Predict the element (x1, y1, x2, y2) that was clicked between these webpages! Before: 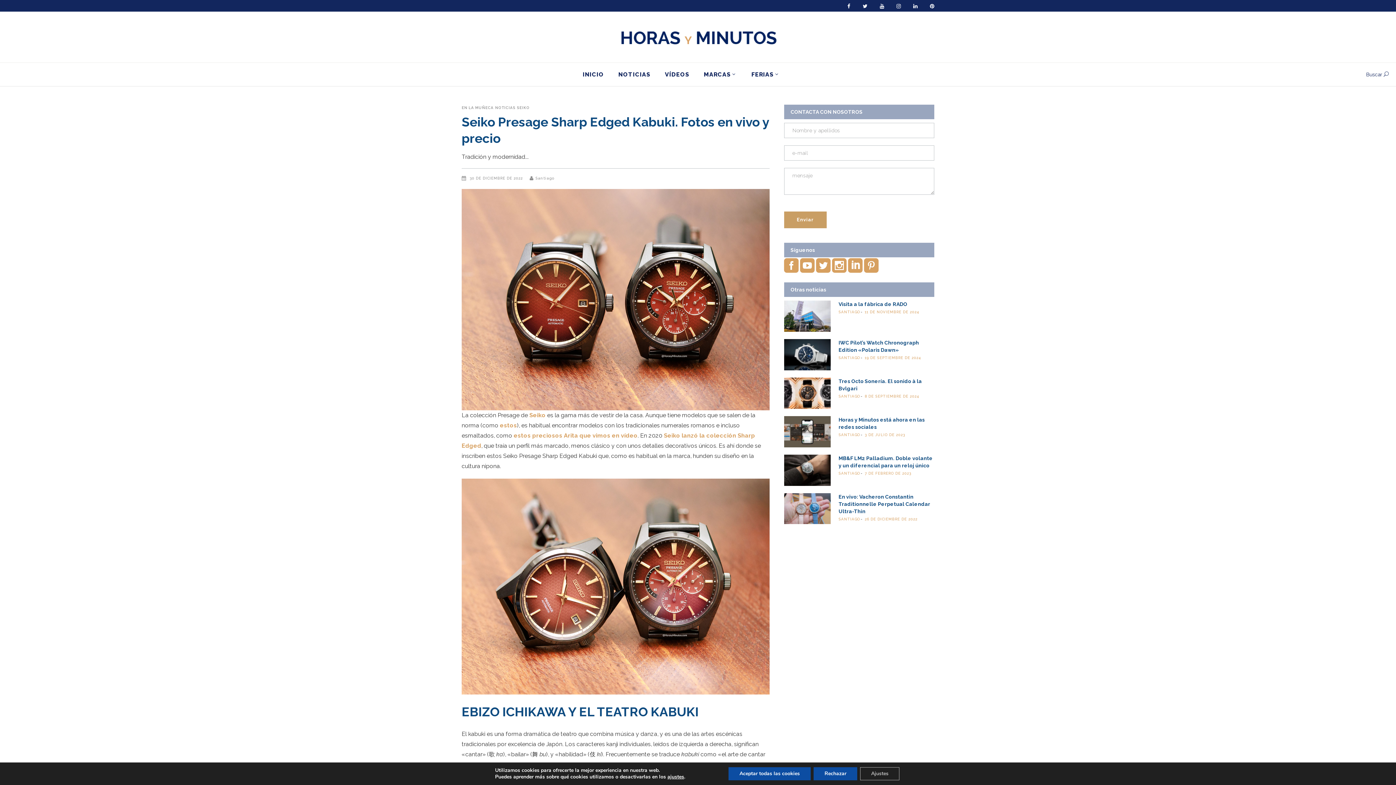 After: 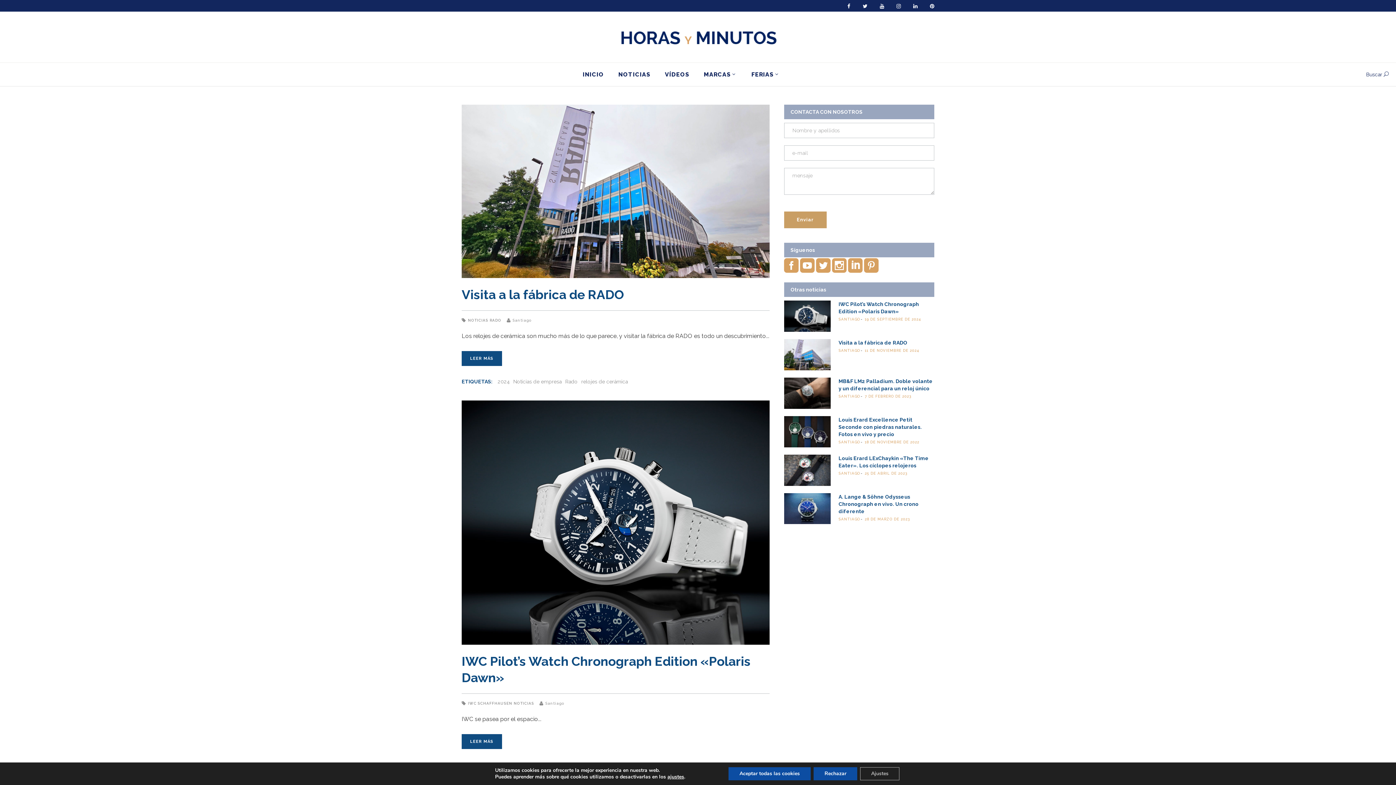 Action: label: SANTIAGO bbox: (838, 517, 860, 521)